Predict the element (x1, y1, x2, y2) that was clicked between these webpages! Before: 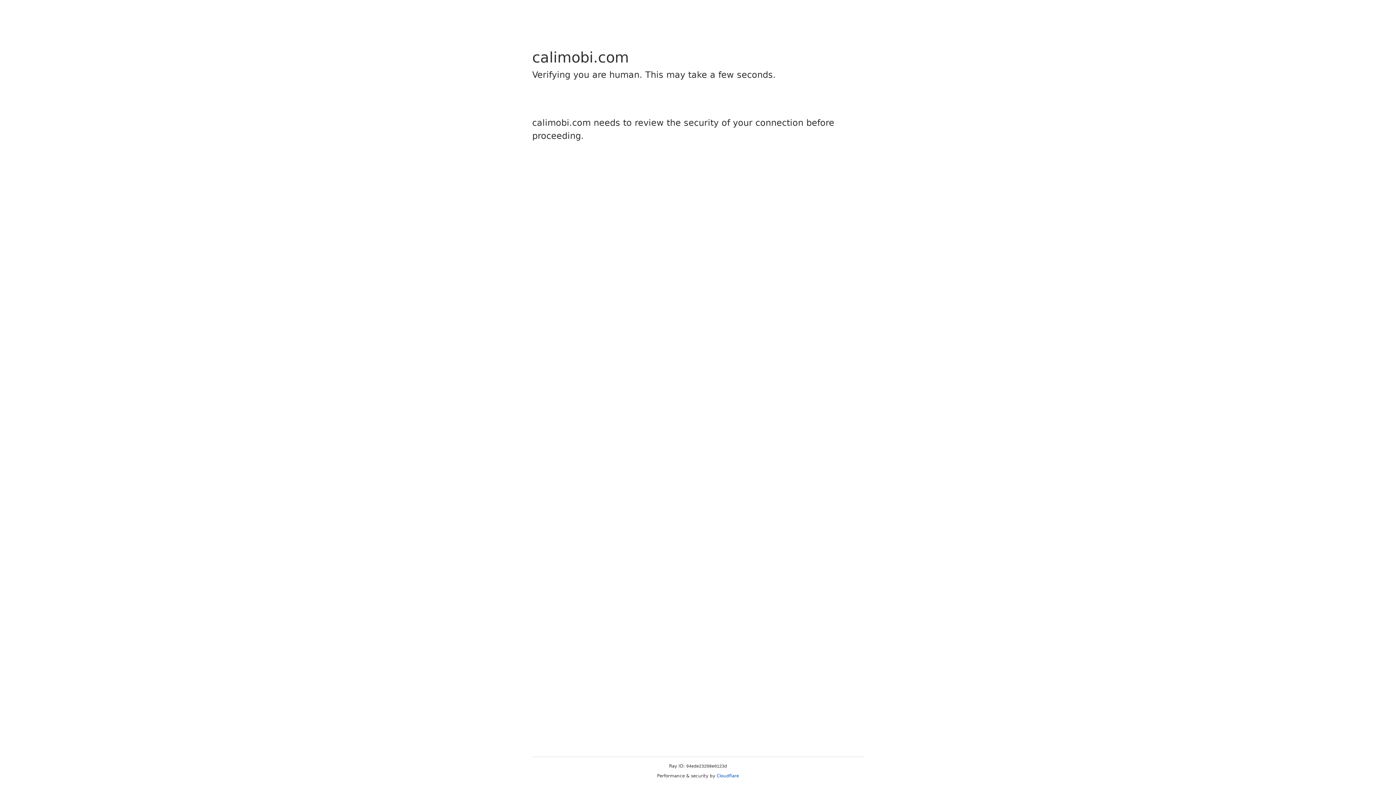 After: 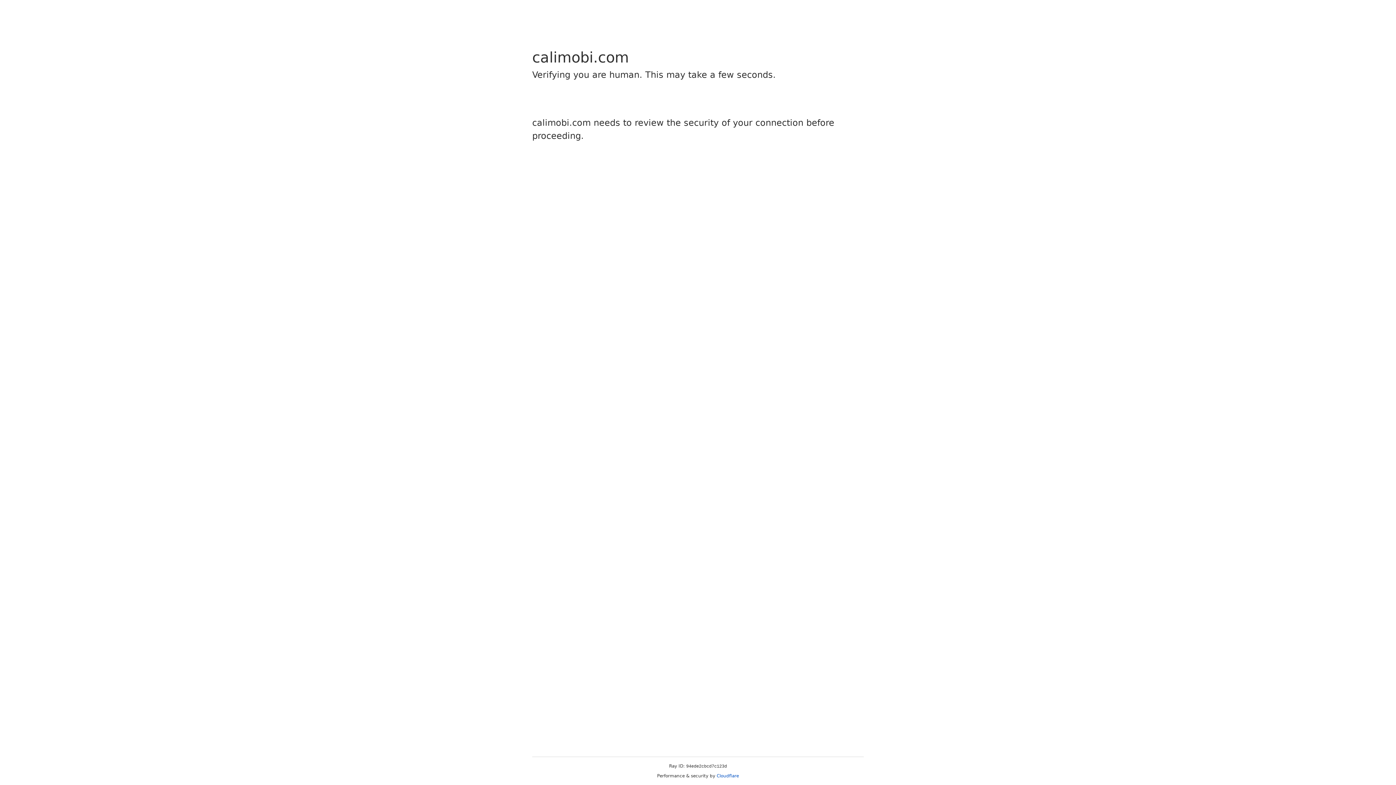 Action: bbox: (716, 773, 739, 778) label: Cloudflare